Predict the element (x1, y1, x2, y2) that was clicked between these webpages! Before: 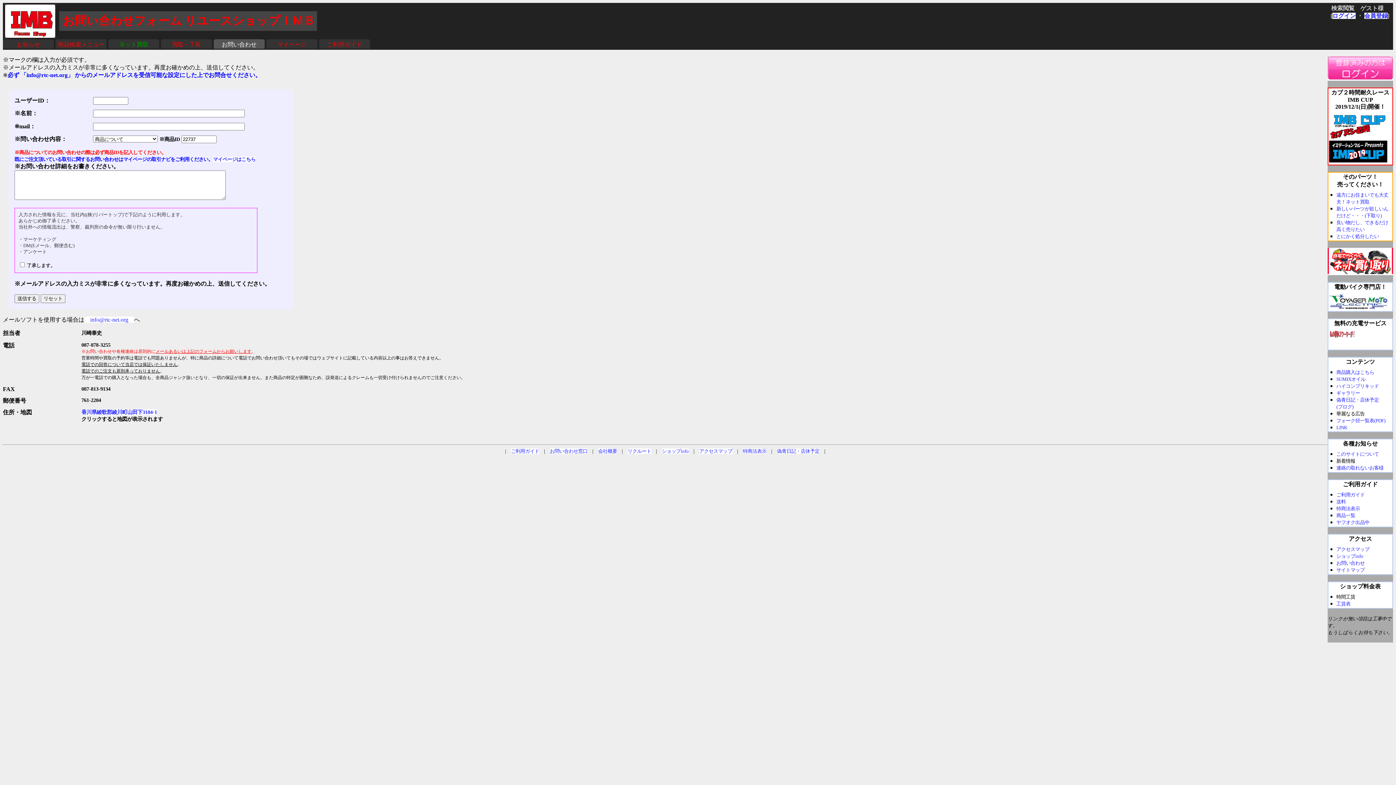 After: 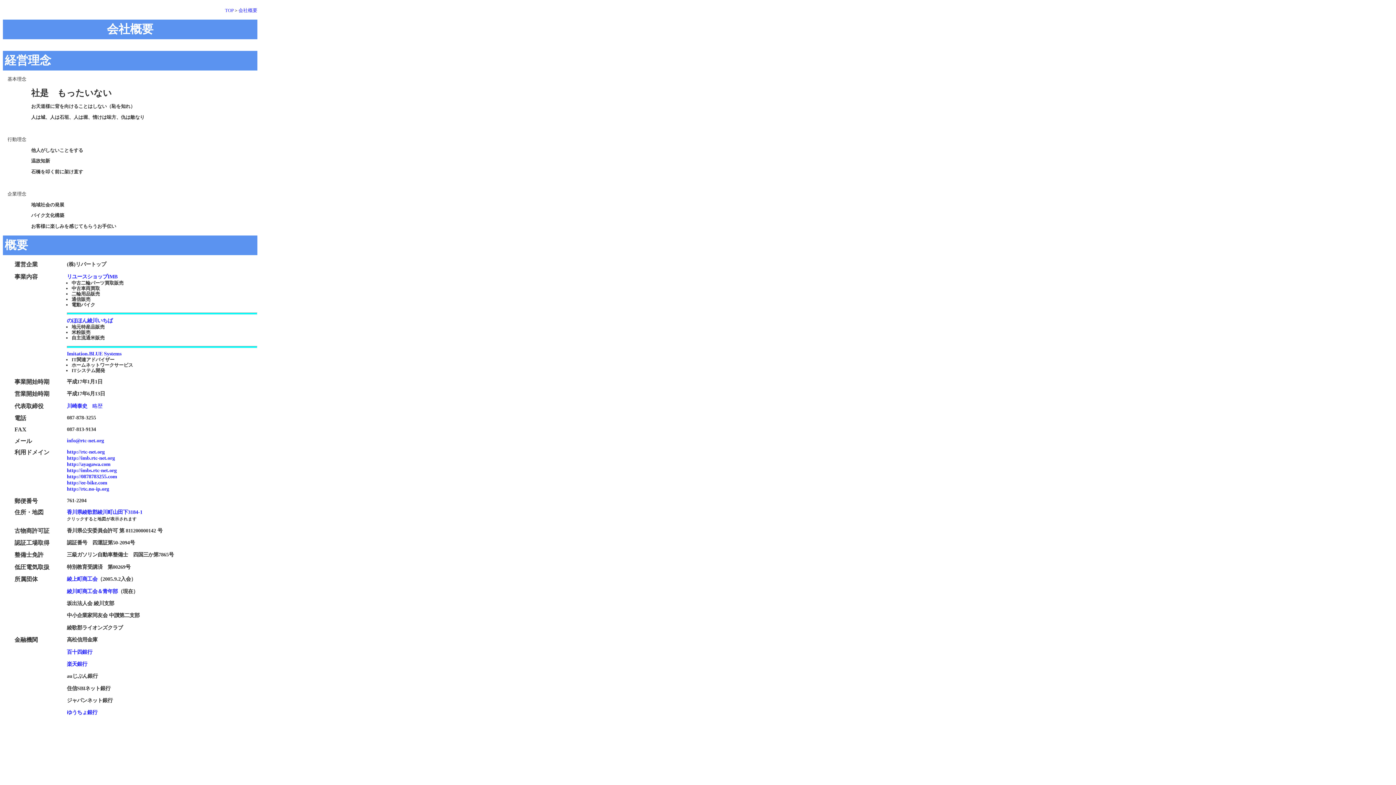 Action: bbox: (598, 448, 617, 454) label: 会社概要